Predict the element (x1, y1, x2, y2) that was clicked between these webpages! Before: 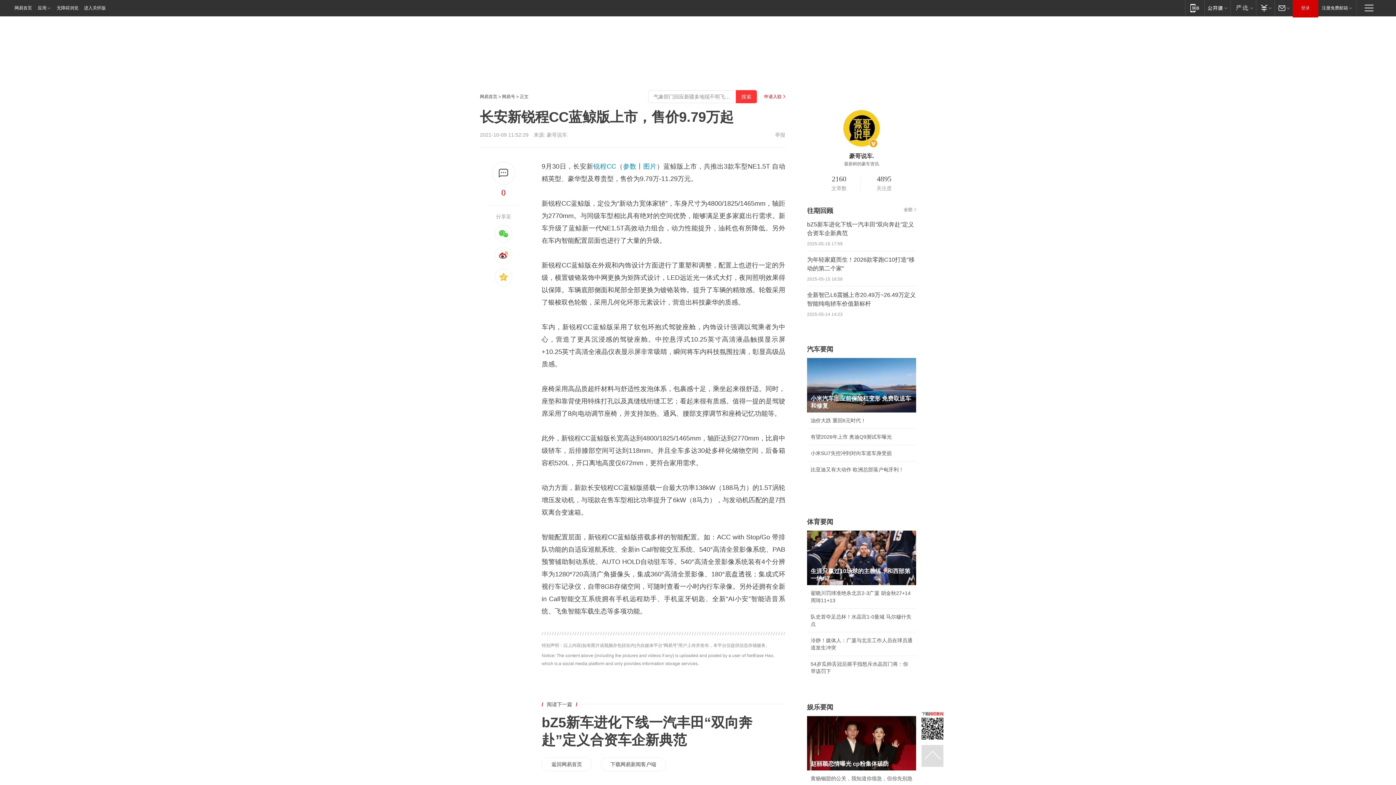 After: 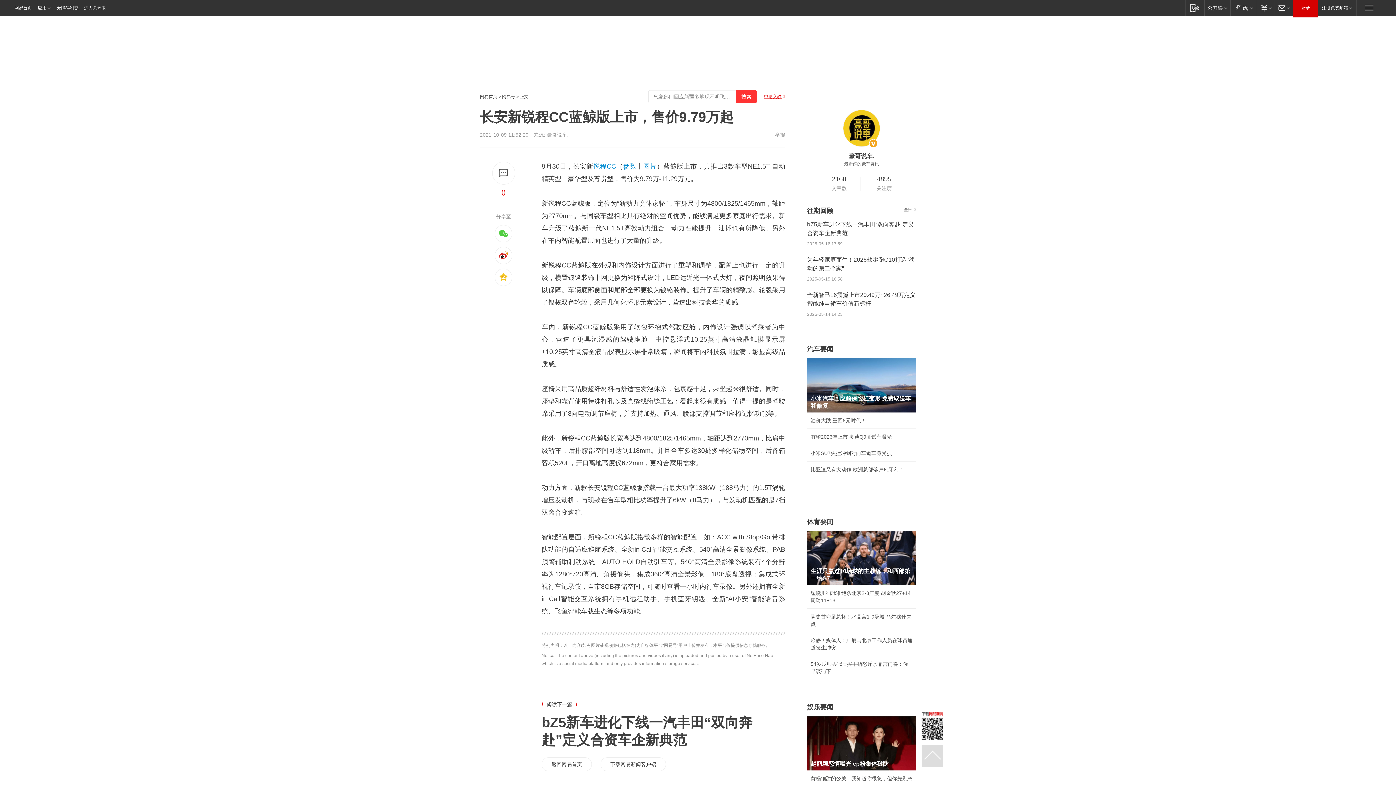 Action: label: 申请入驻 bbox: (764, 94, 785, 98)